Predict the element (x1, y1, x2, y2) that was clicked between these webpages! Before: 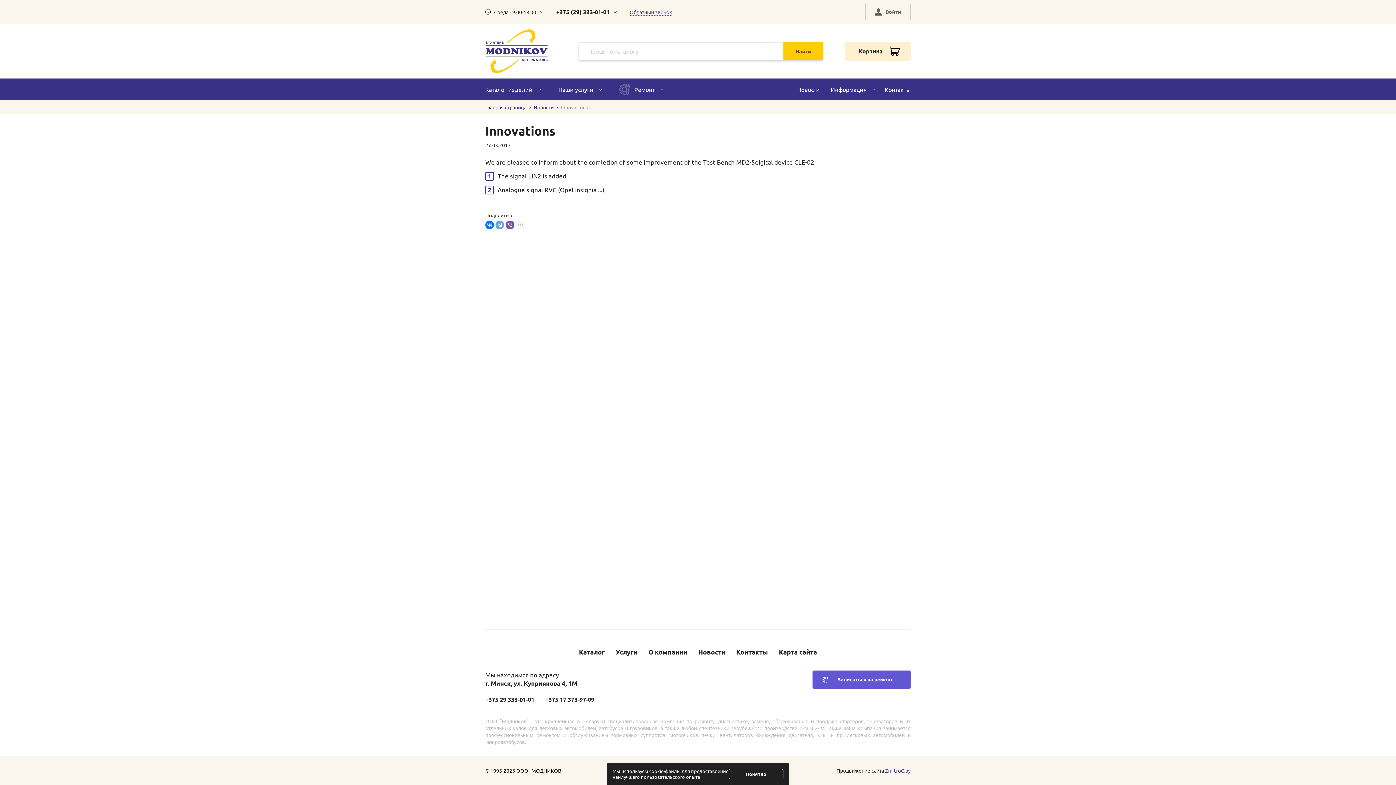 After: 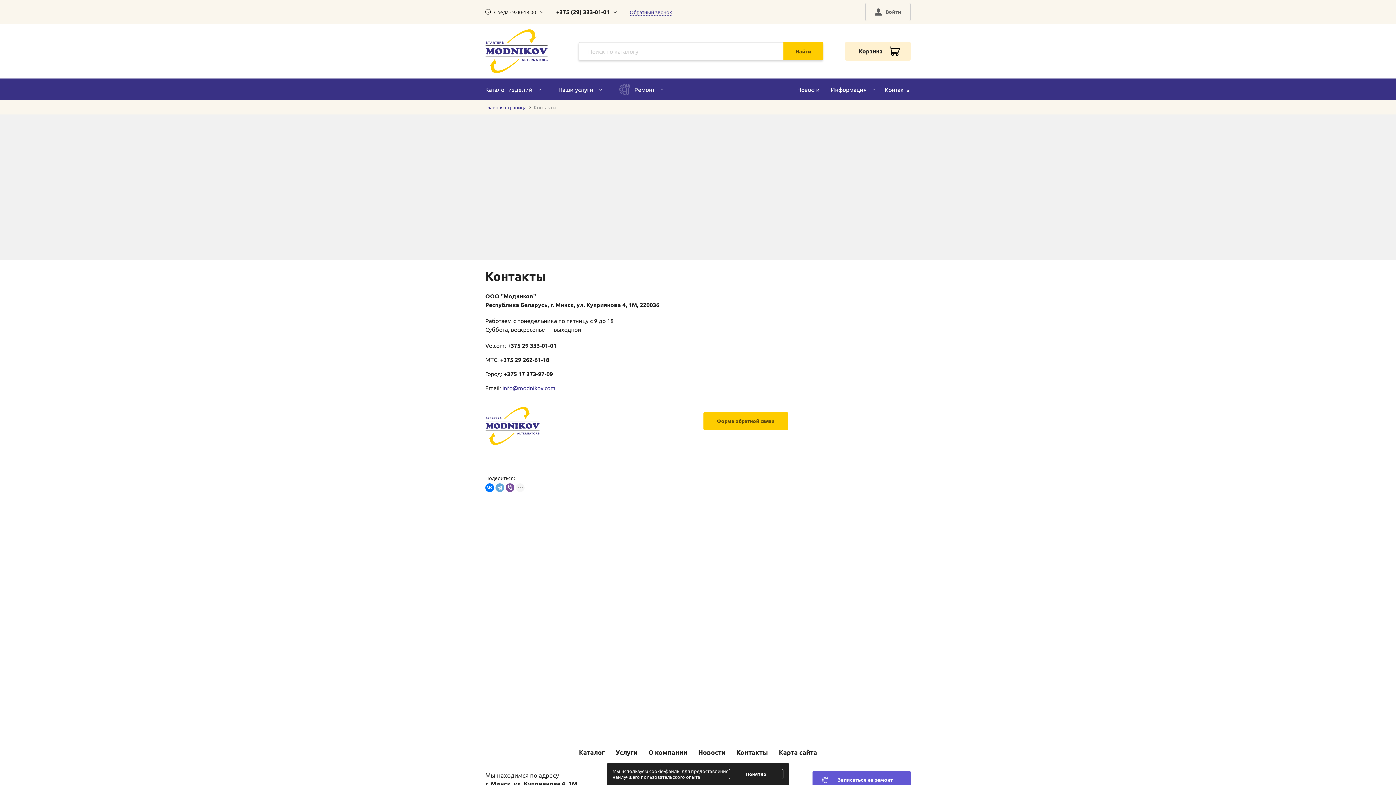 Action: label: Контакты bbox: (731, 644, 773, 660)